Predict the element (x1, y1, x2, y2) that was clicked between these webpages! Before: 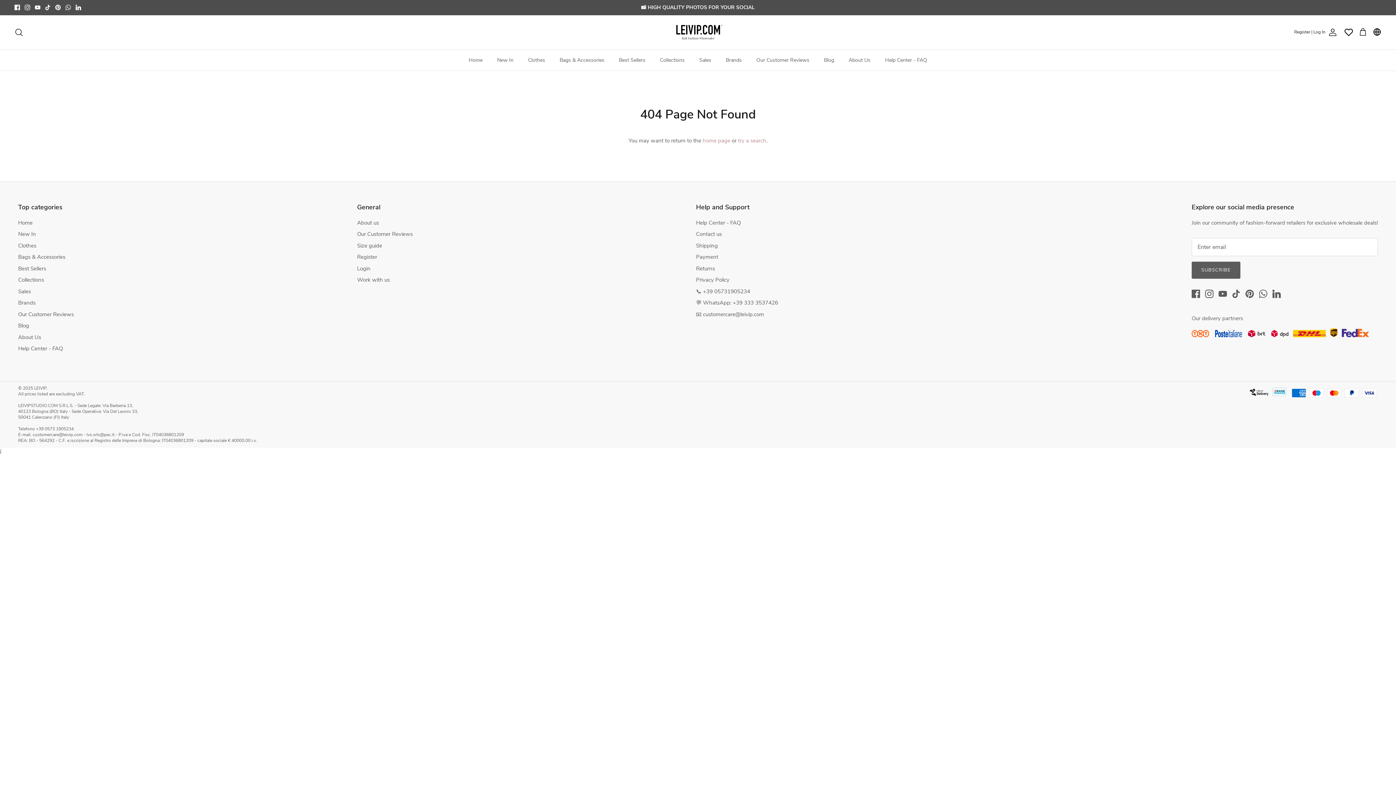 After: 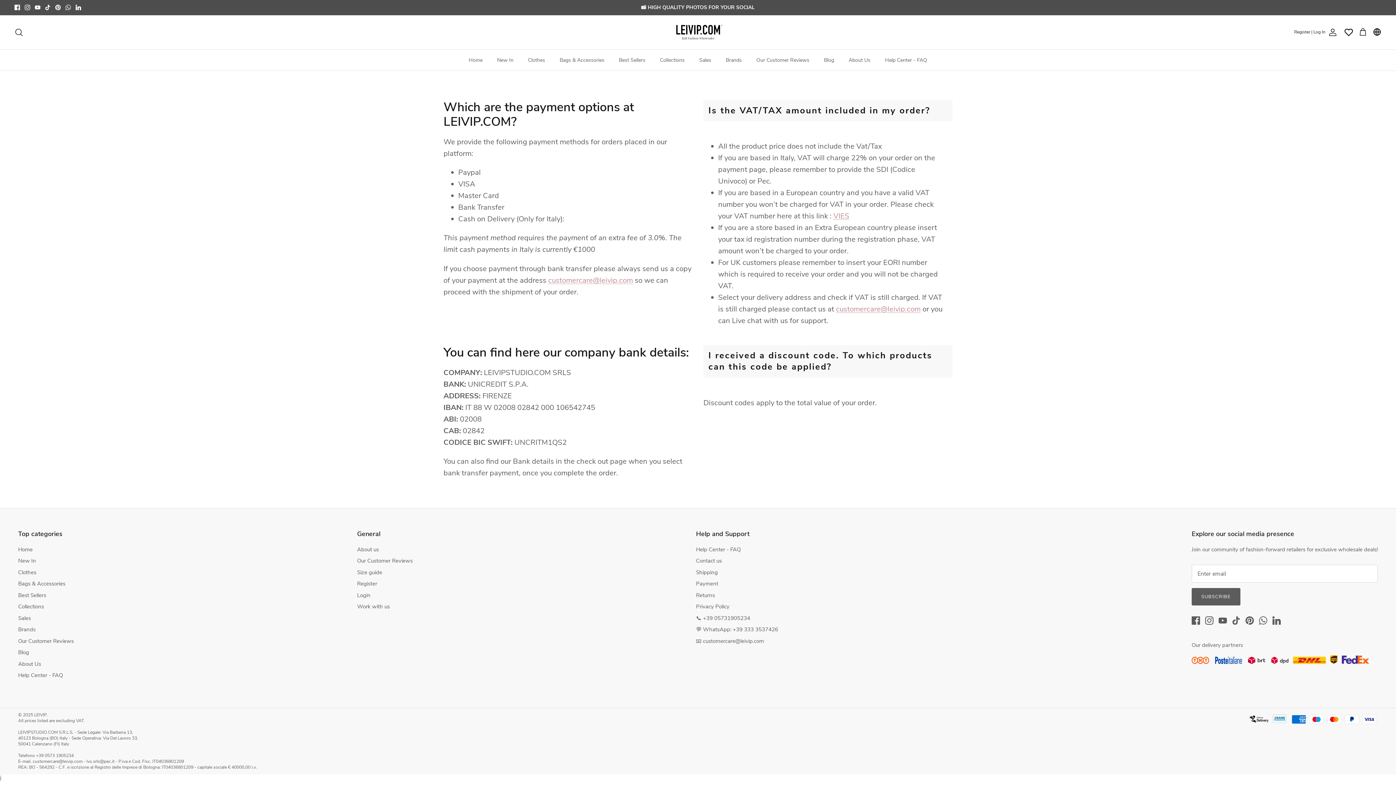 Action: bbox: (696, 253, 718, 260) label: Payment